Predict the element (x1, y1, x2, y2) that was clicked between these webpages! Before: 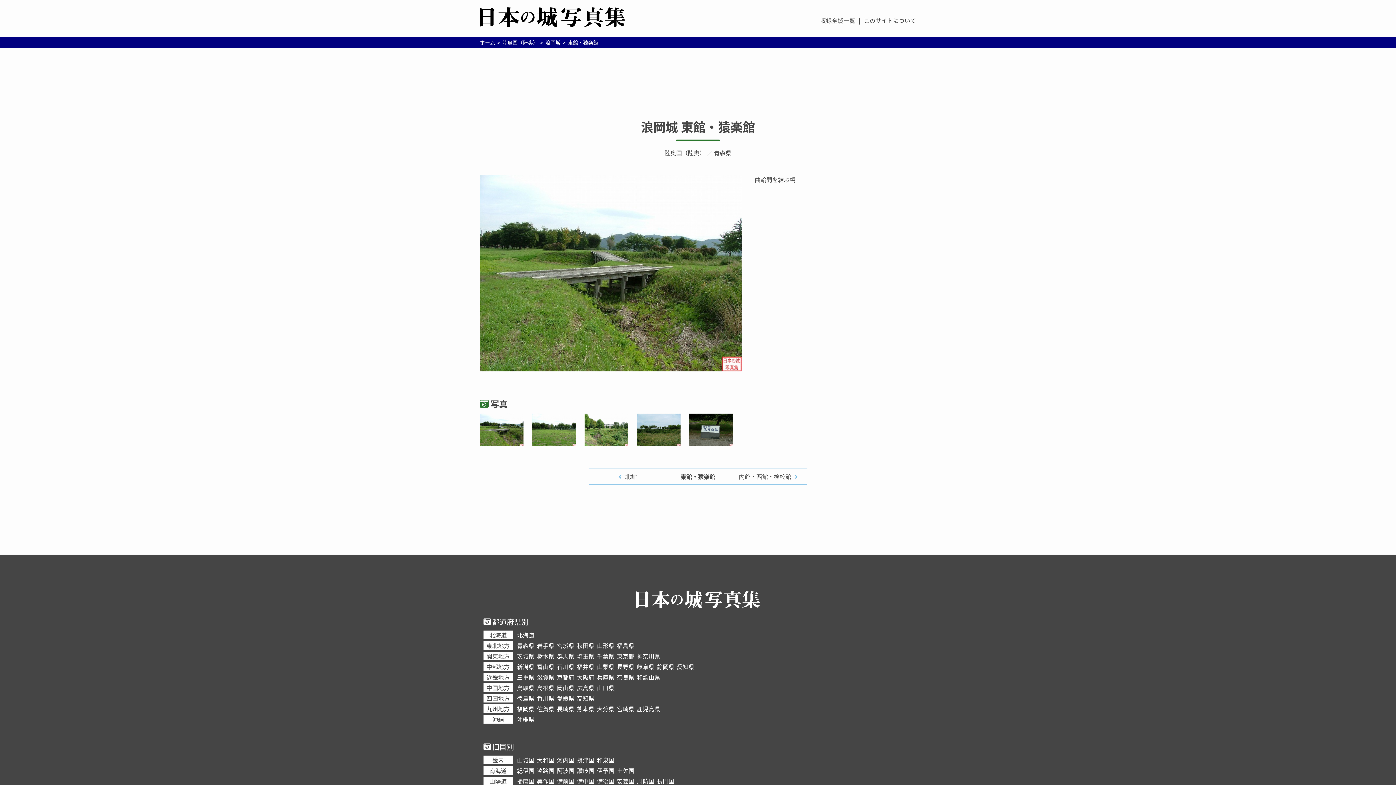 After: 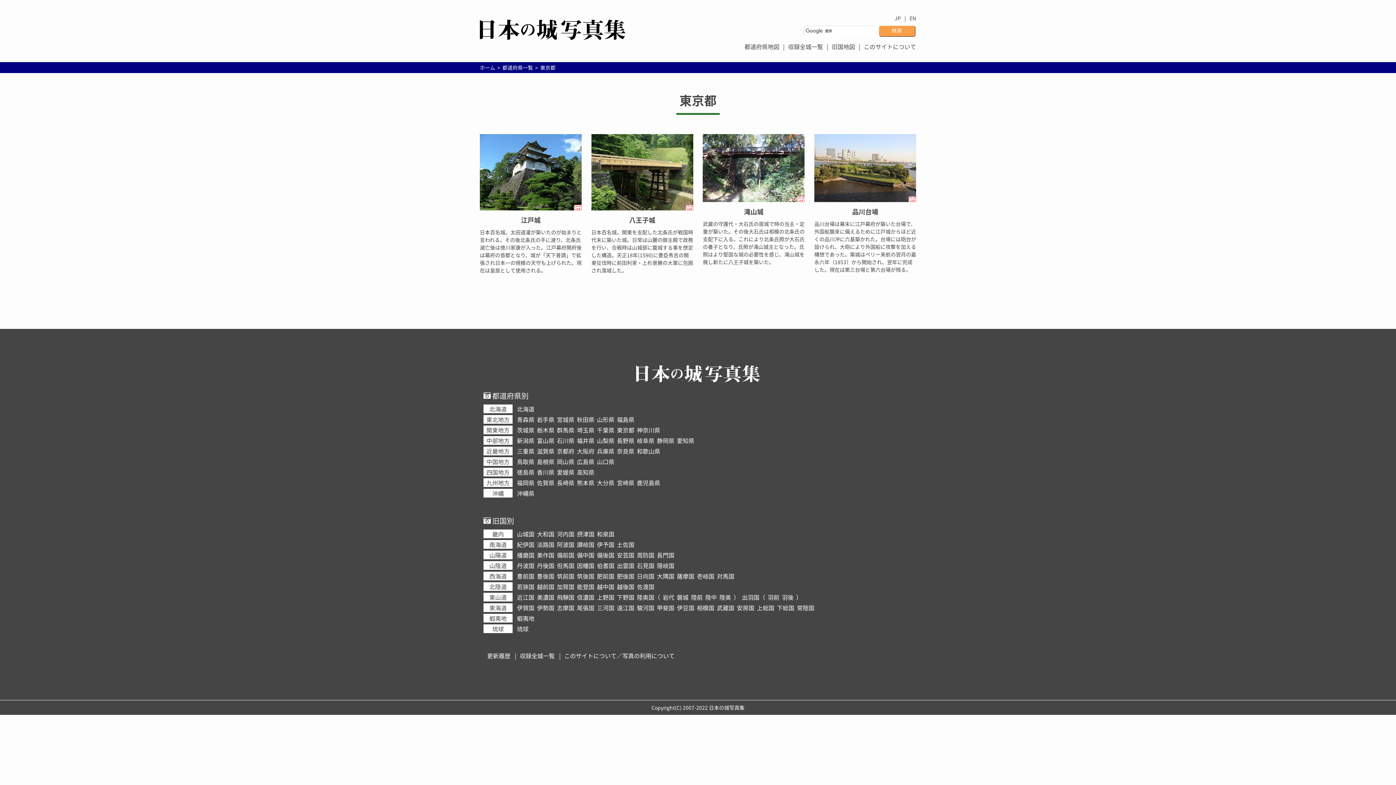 Action: label: 東京都 bbox: (617, 651, 634, 660)